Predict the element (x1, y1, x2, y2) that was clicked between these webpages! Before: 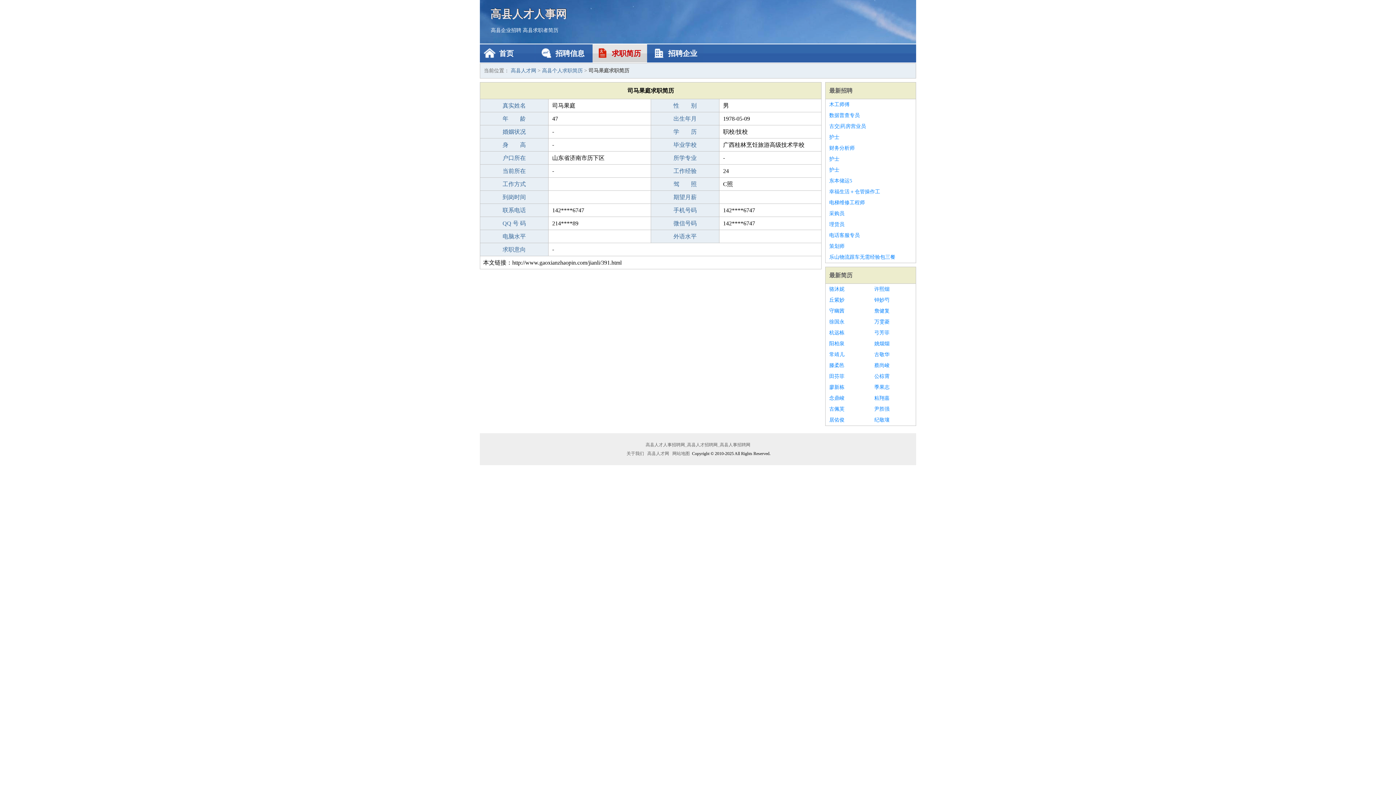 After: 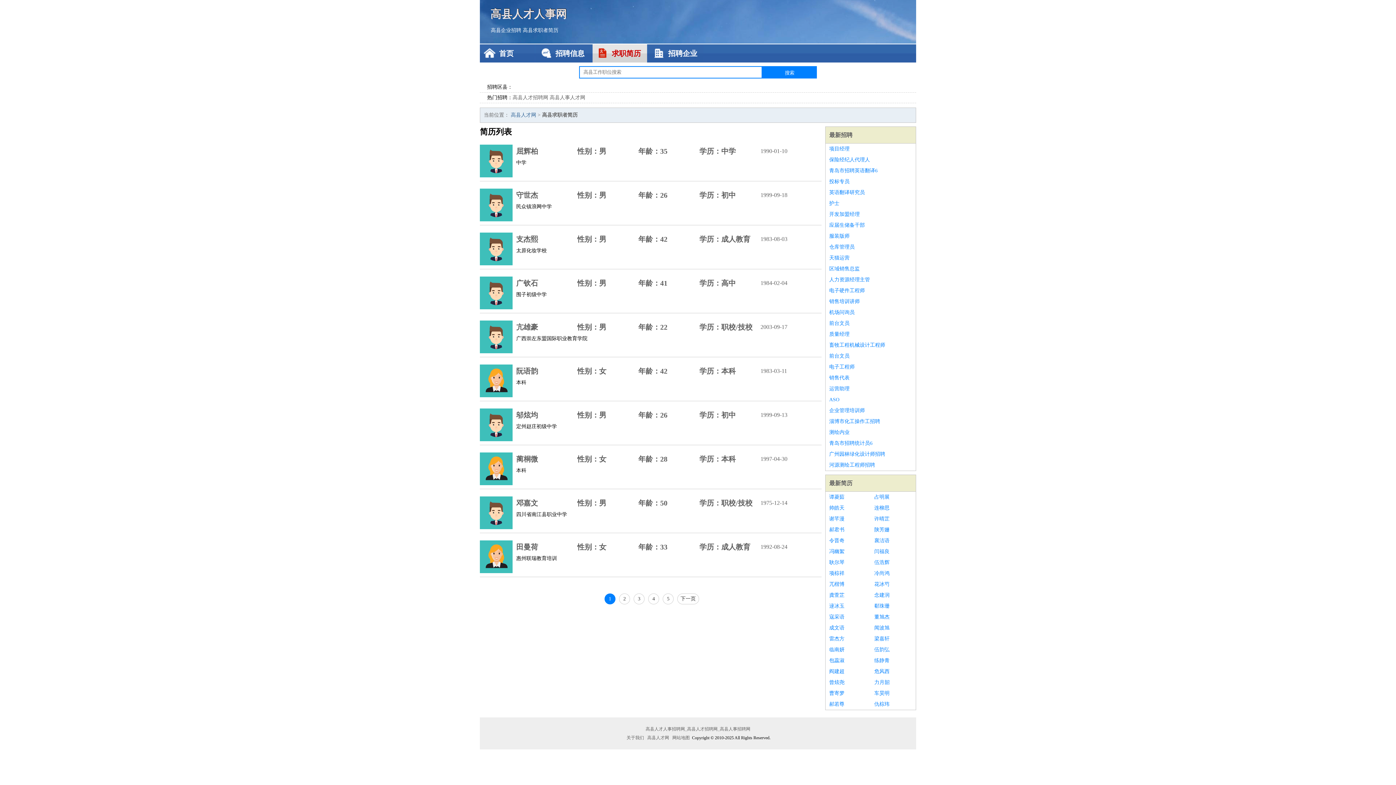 Action: bbox: (522, 27, 558, 33) label: 高县求职者简历